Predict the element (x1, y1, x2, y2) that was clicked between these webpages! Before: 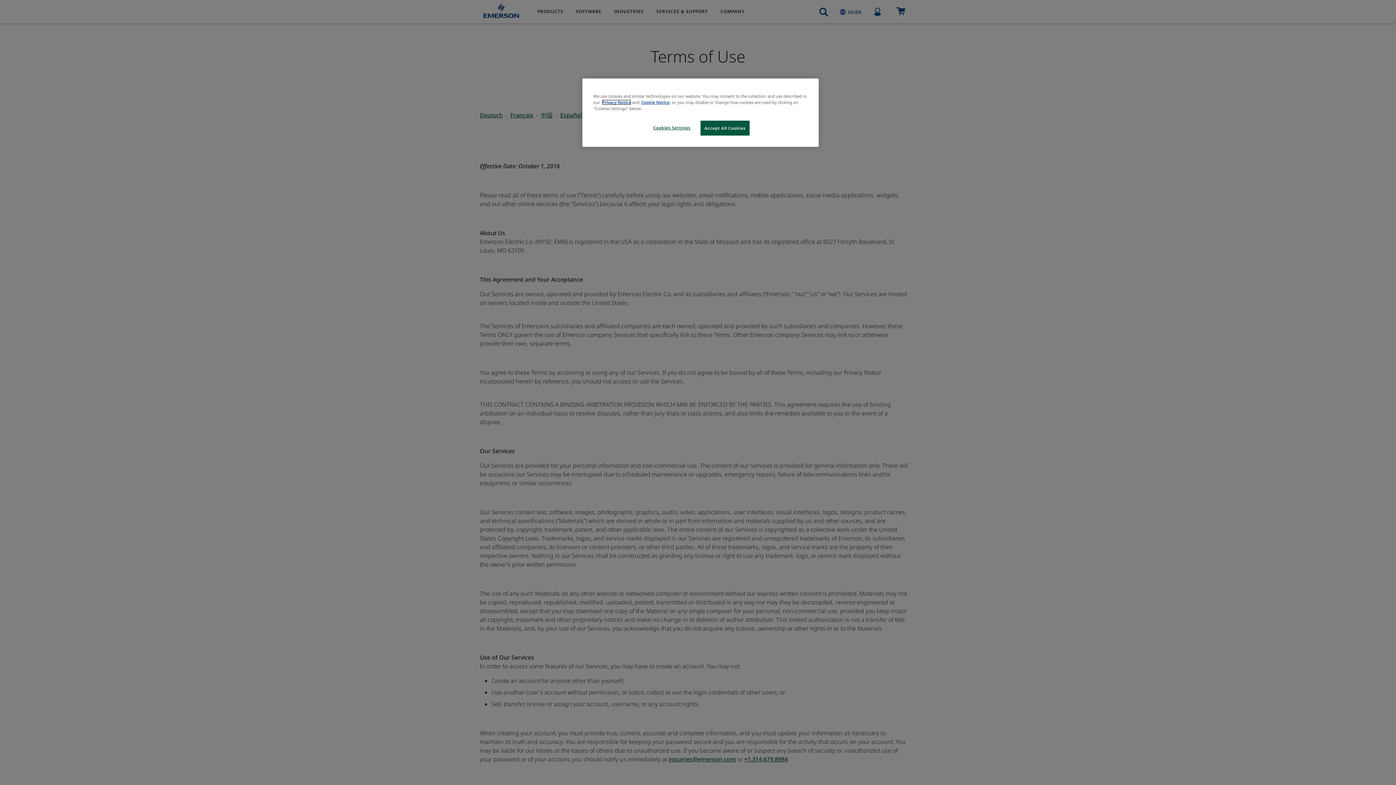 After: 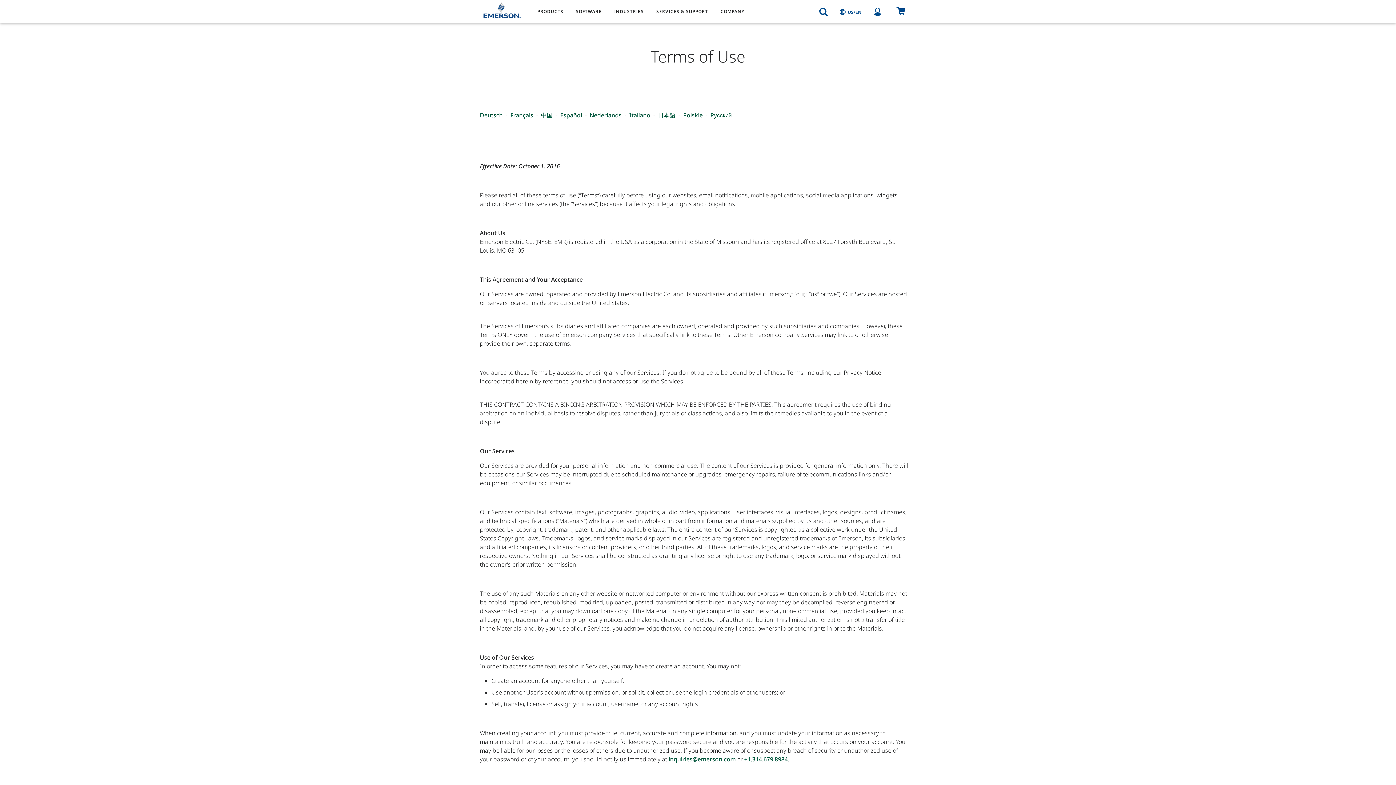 Action: label: Accept All Cookies bbox: (700, 120, 749, 135)